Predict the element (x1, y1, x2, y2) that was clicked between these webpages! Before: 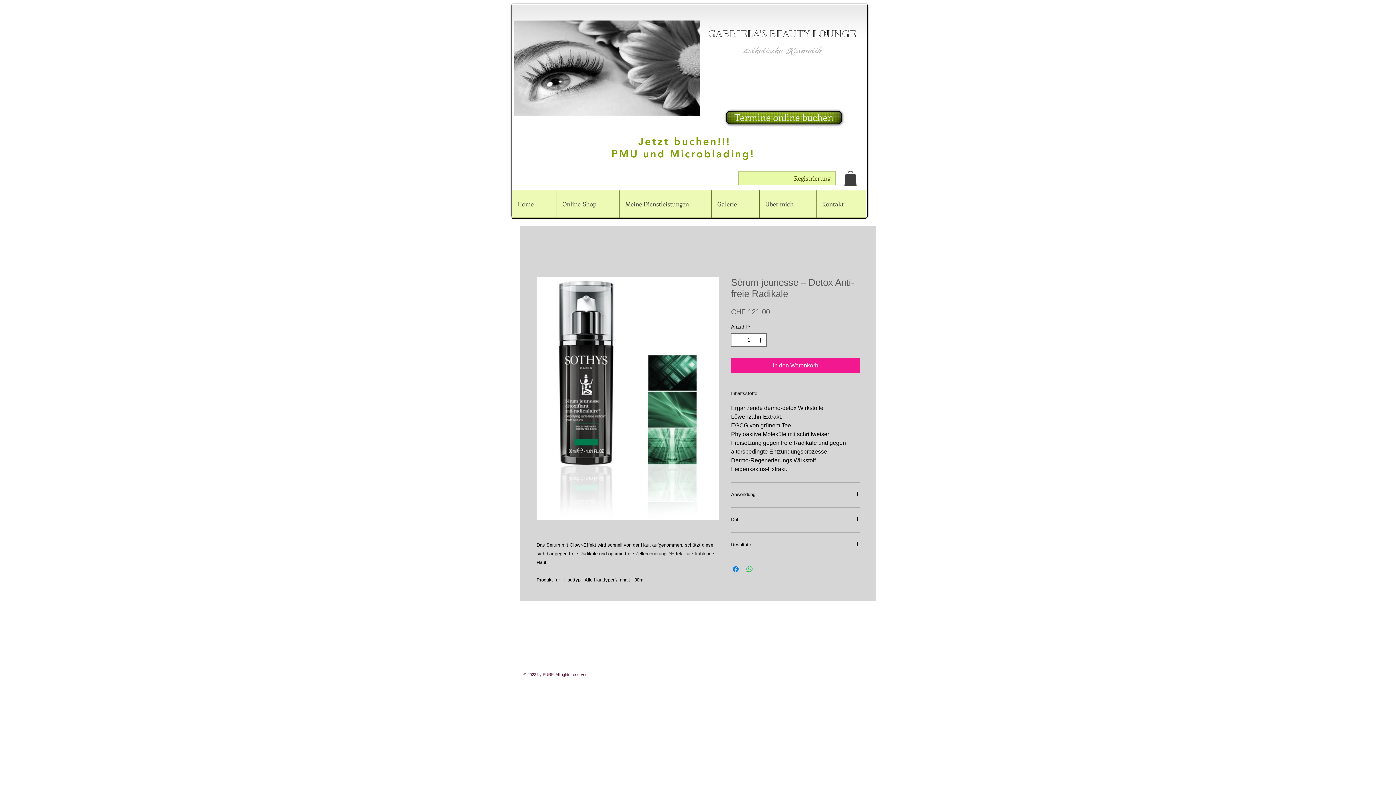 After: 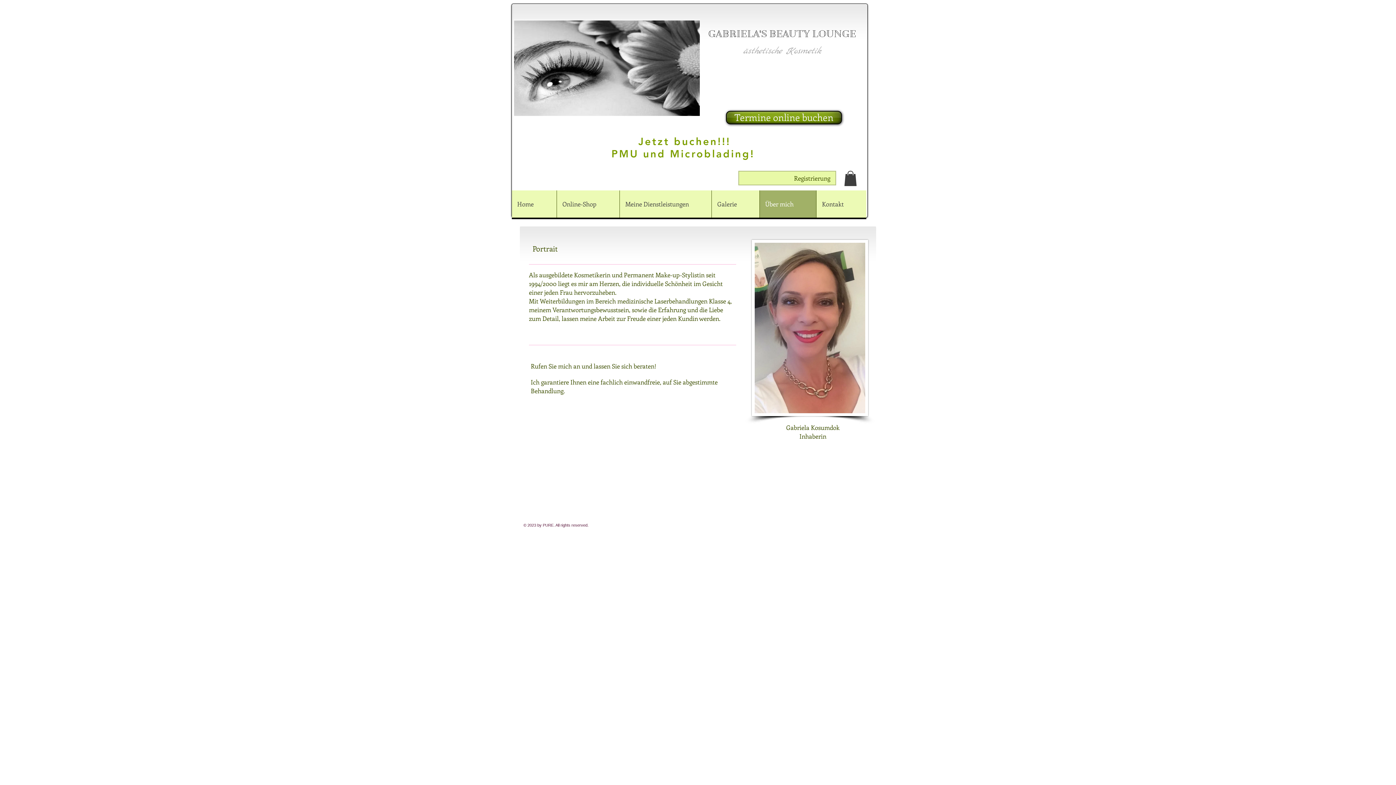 Action: label: Über mich bbox: (759, 190, 816, 217)